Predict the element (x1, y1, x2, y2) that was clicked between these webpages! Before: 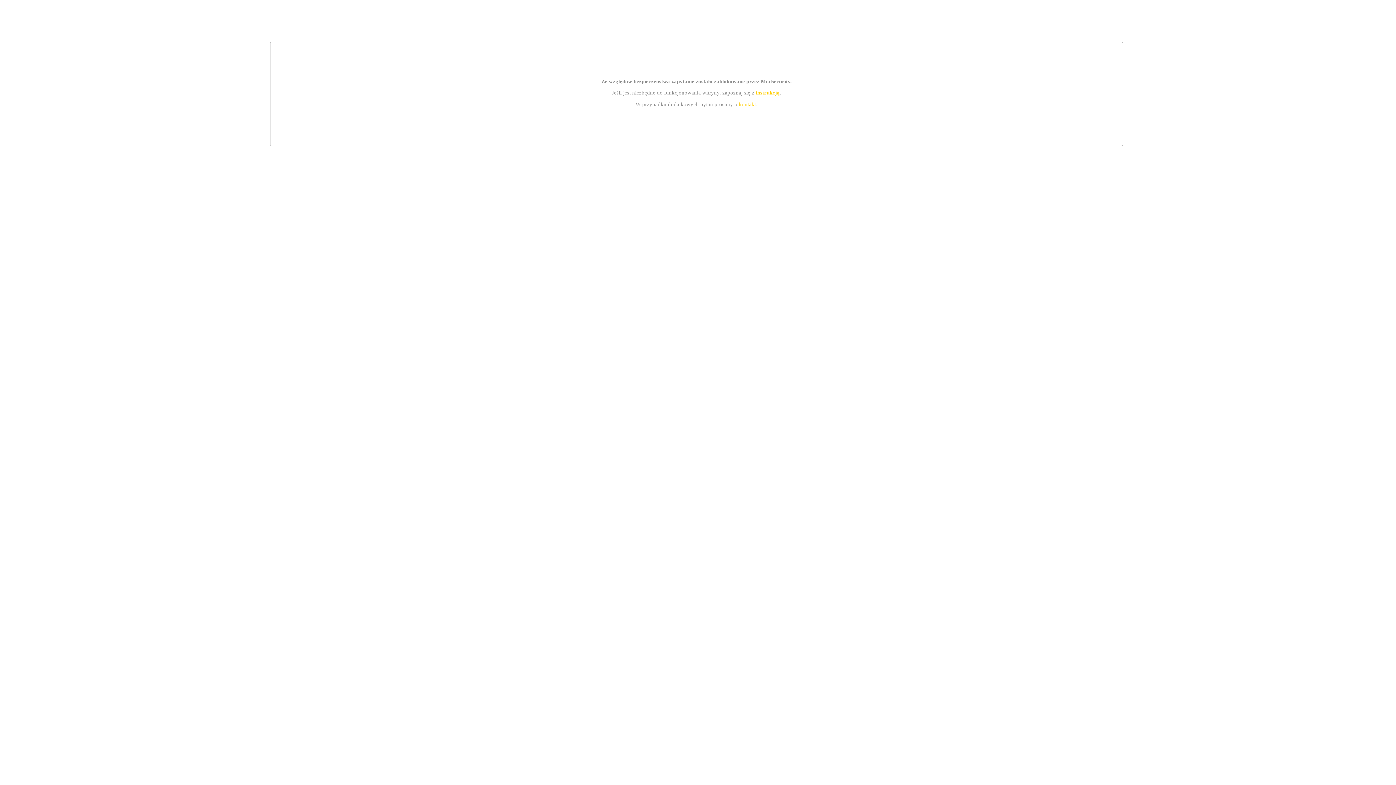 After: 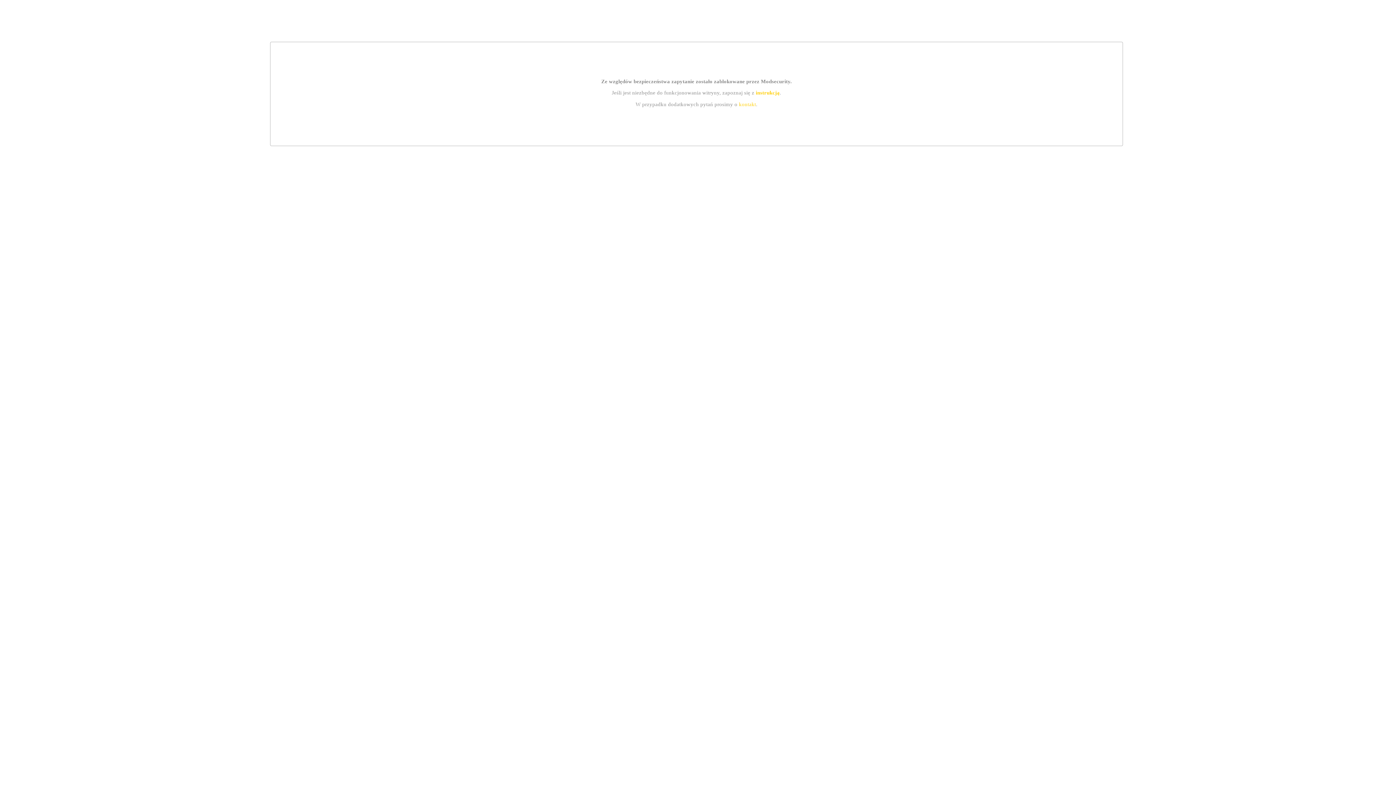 Action: bbox: (755, 89, 779, 95) label: instrukcją